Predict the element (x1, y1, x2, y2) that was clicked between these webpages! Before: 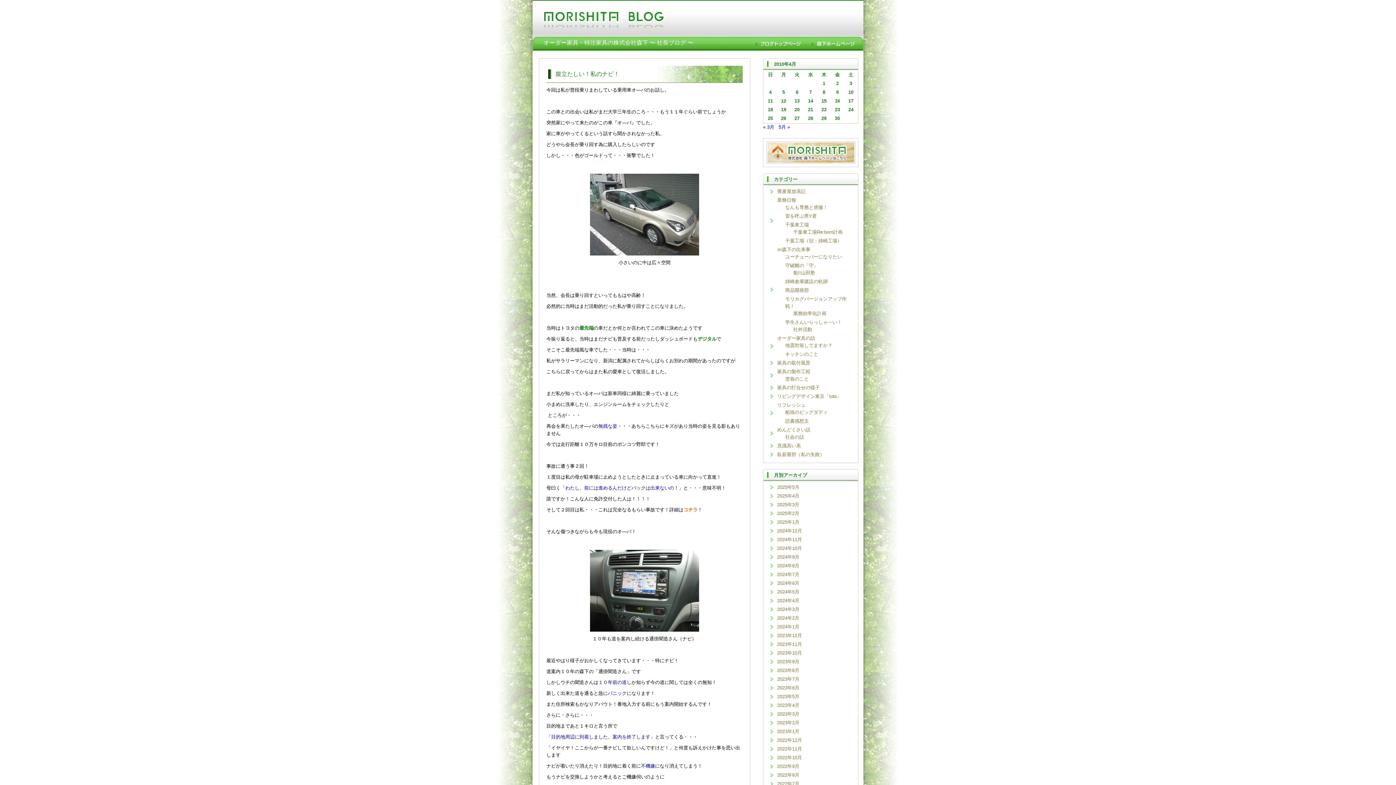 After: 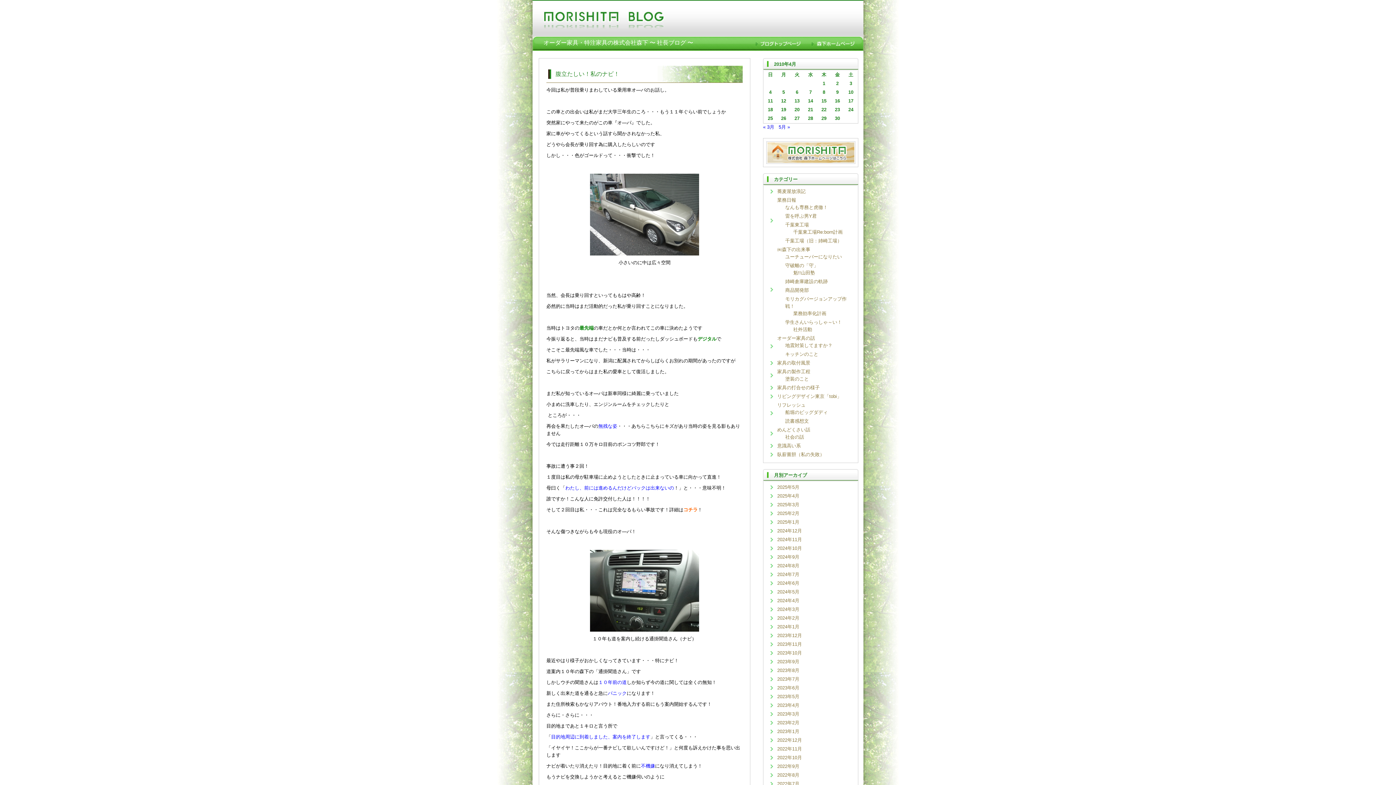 Action: label: 腹立たしい！私のナビ！ bbox: (548, 69, 621, 78)